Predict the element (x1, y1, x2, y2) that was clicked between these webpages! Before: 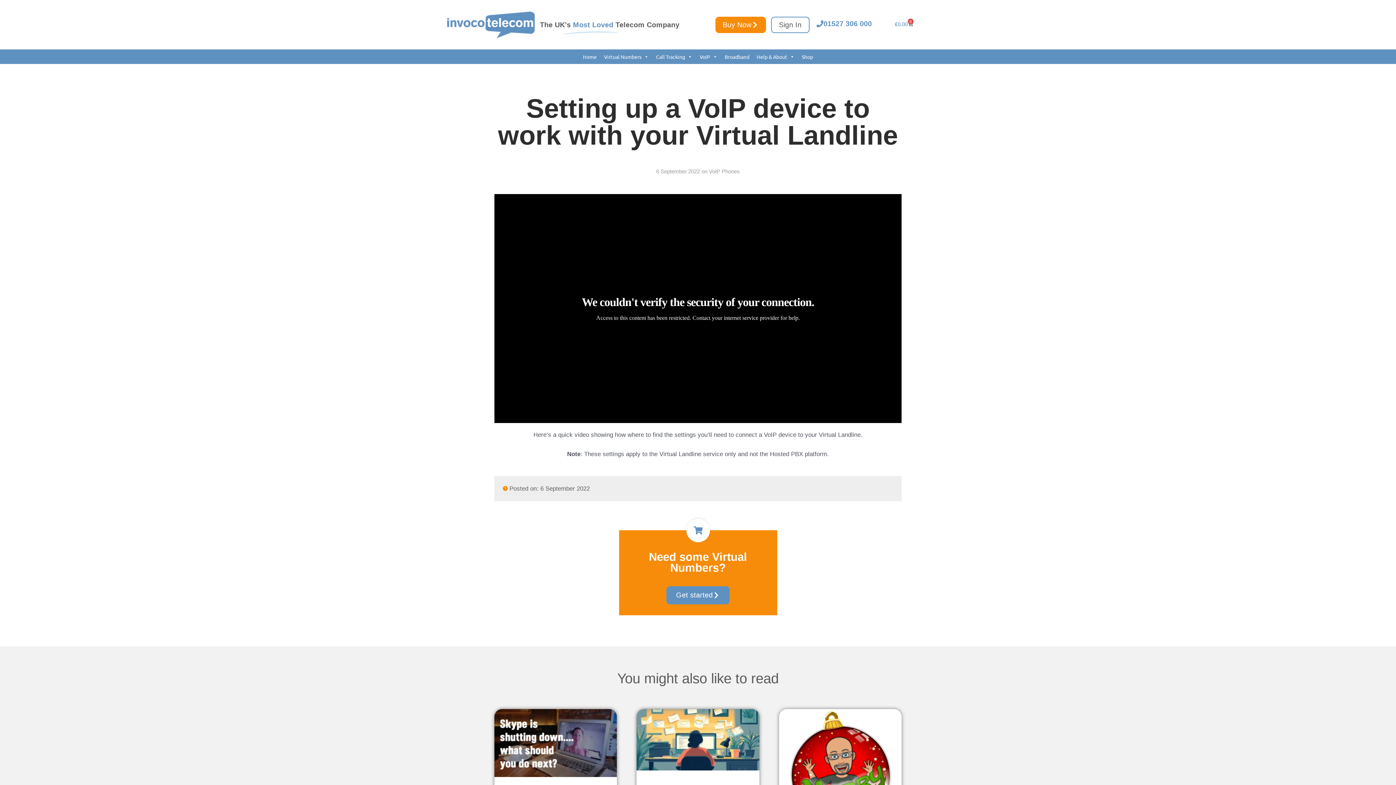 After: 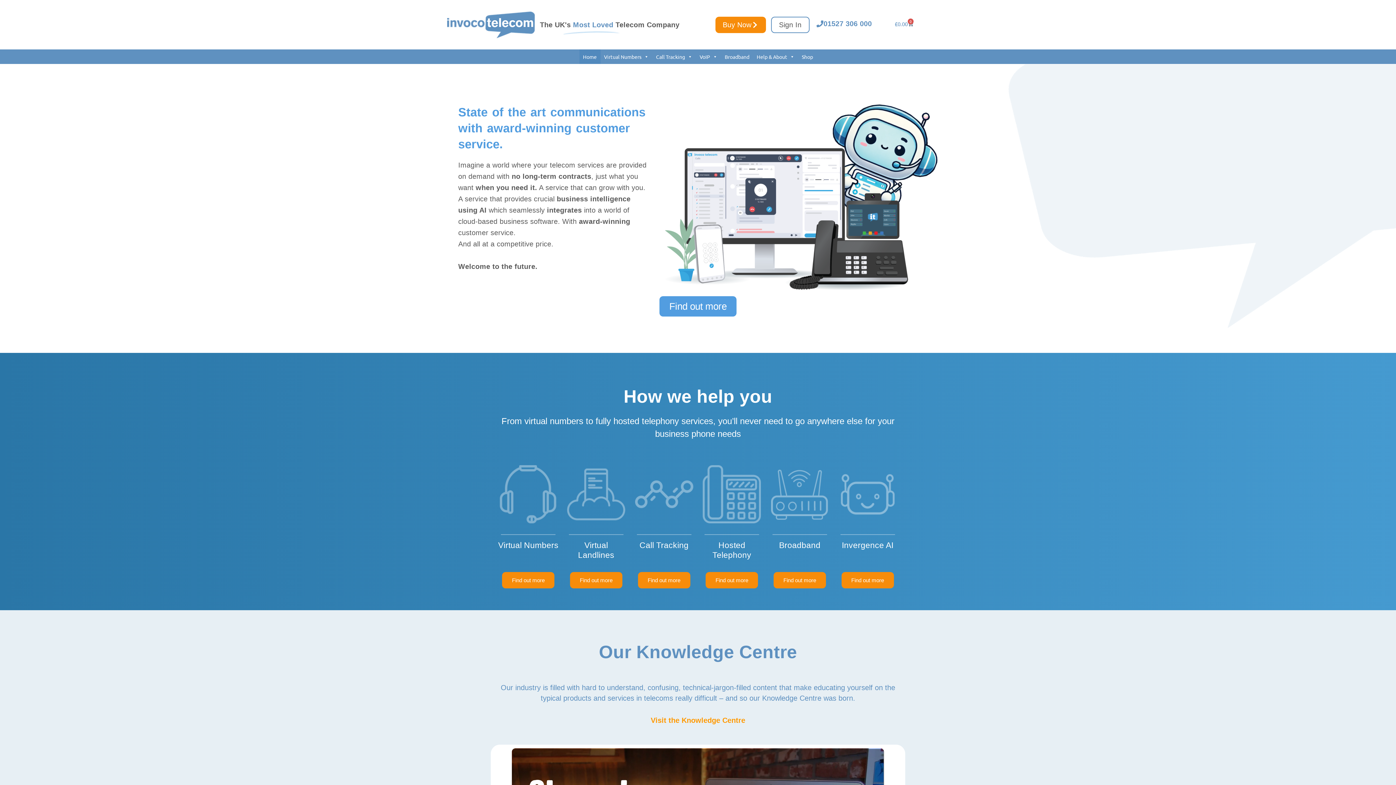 Action: bbox: (447, 11, 534, 38)